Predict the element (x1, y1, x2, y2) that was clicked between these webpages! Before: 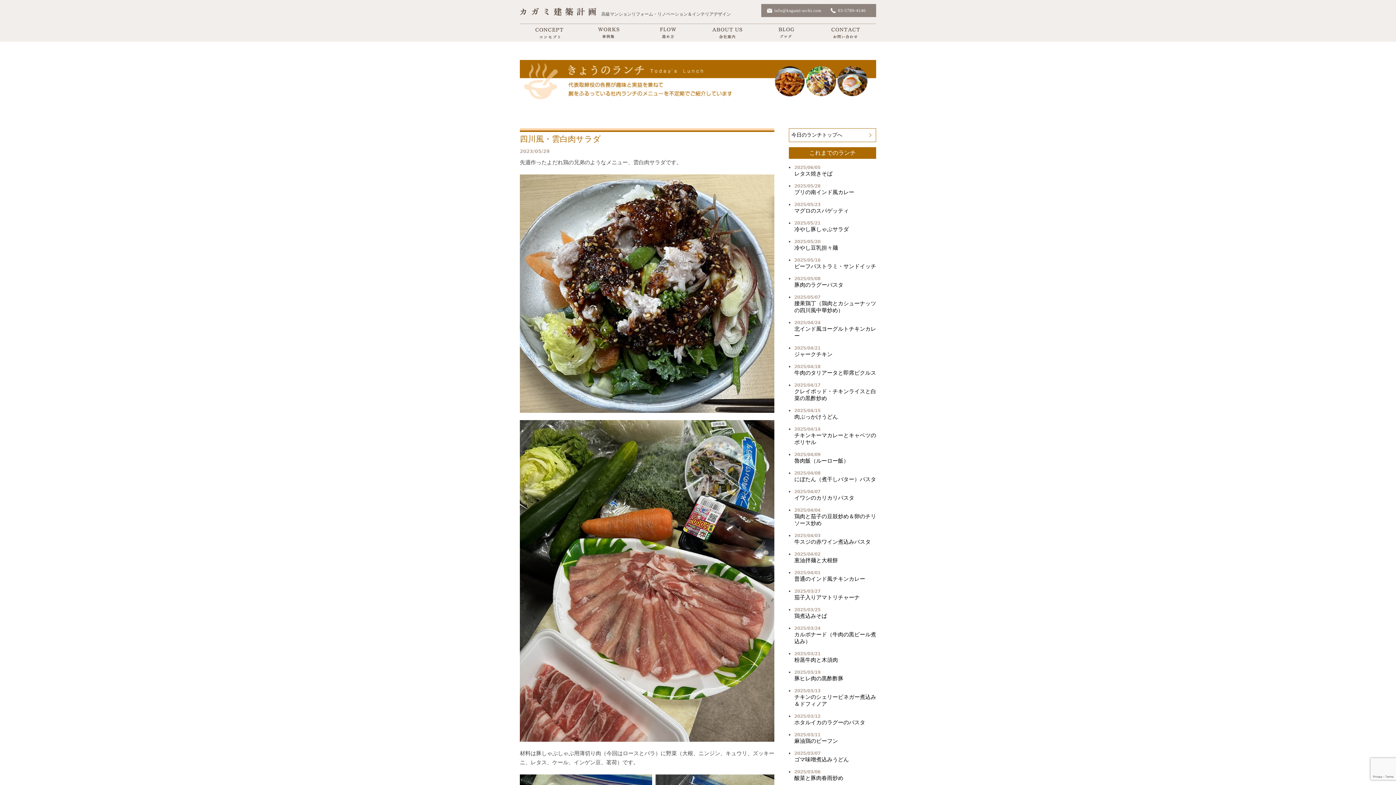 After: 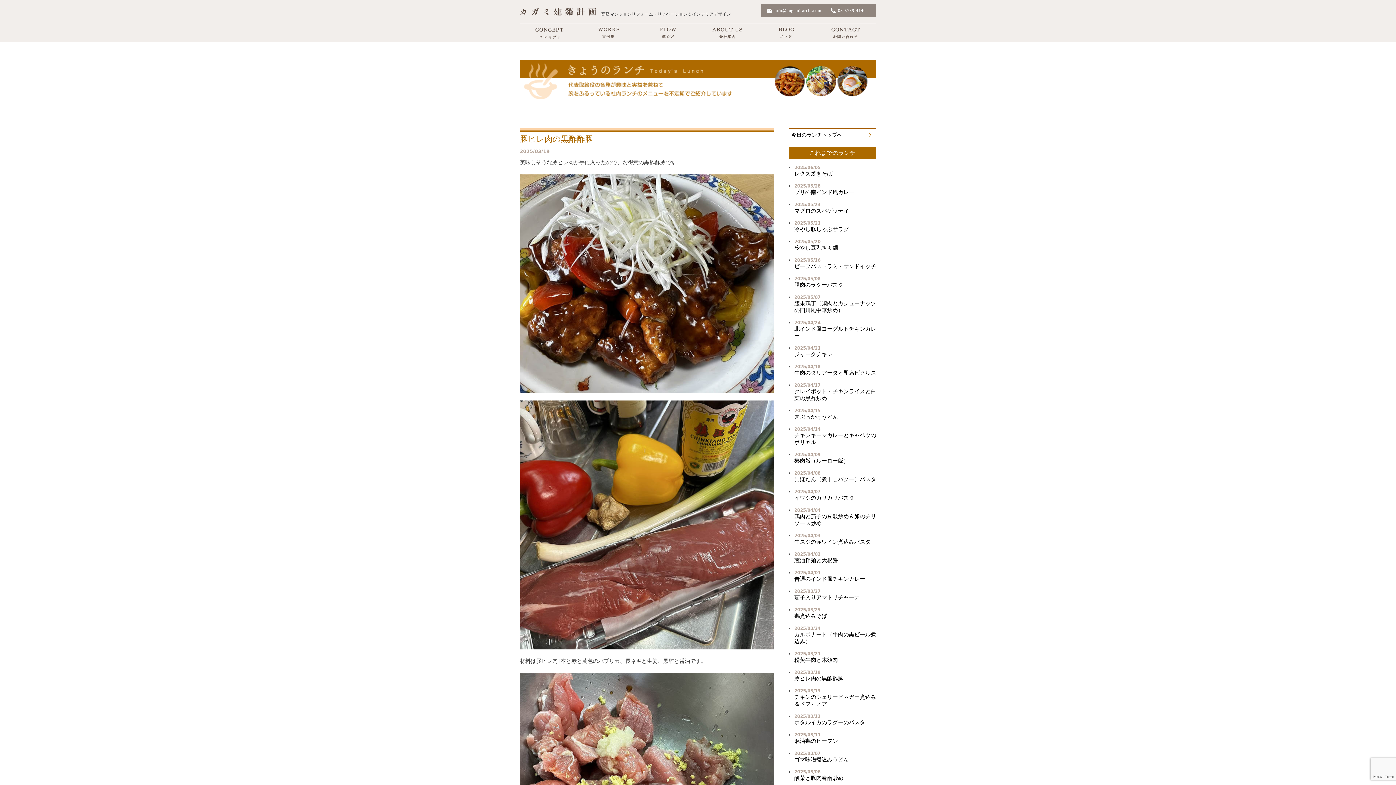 Action: label: 豚ヒレ肉の黒酢酢豚 bbox: (794, 676, 843, 681)